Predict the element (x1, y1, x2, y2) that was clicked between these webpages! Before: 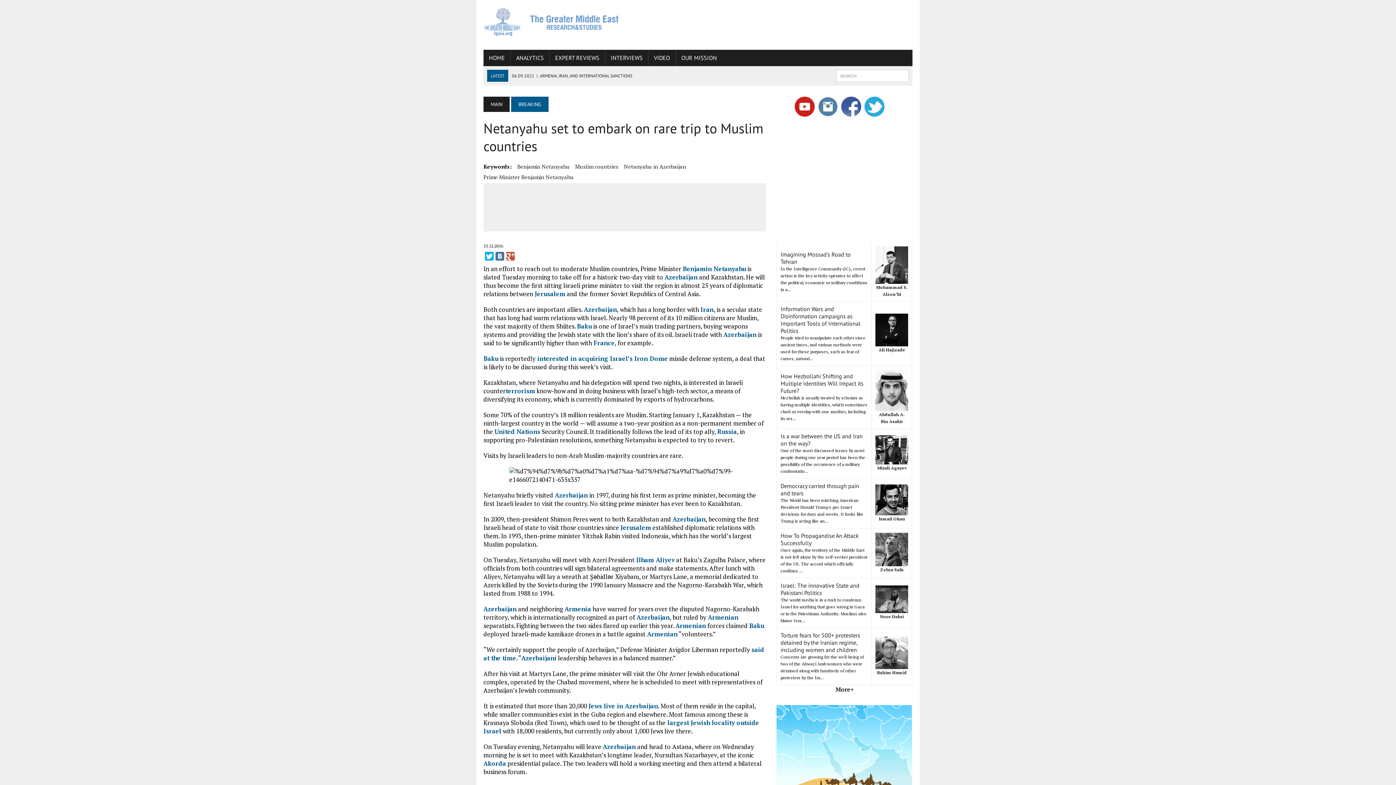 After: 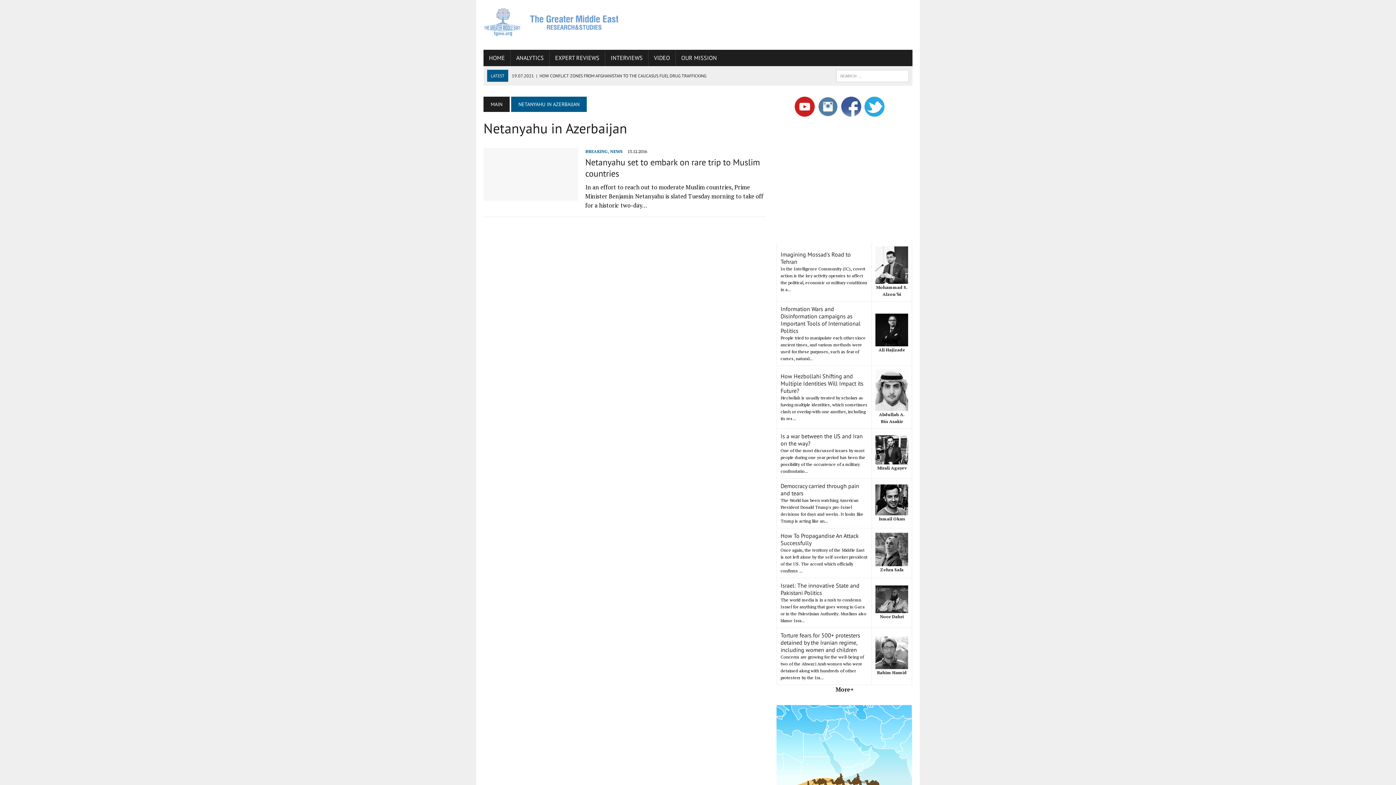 Action: label: Netanyahu in Azerbaijan bbox: (624, 162, 686, 170)